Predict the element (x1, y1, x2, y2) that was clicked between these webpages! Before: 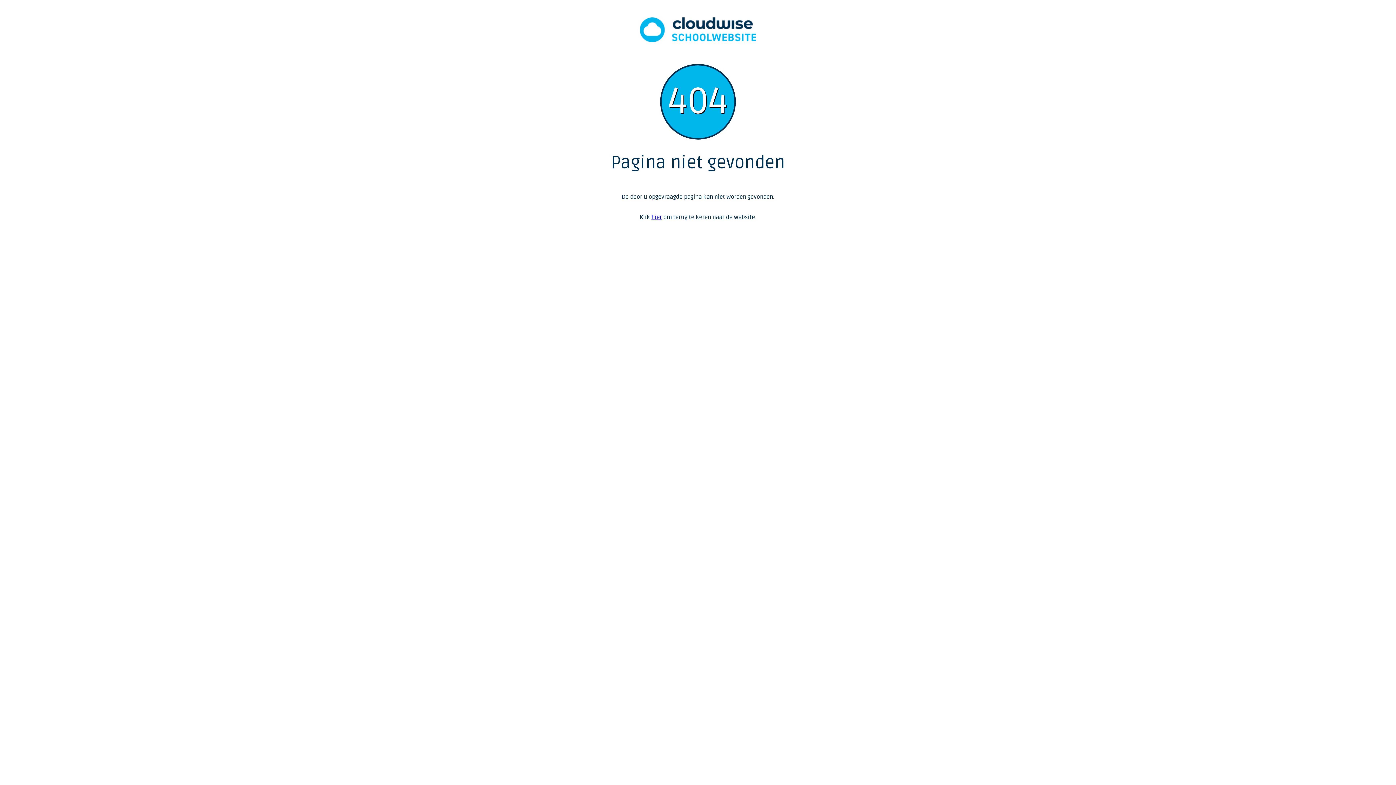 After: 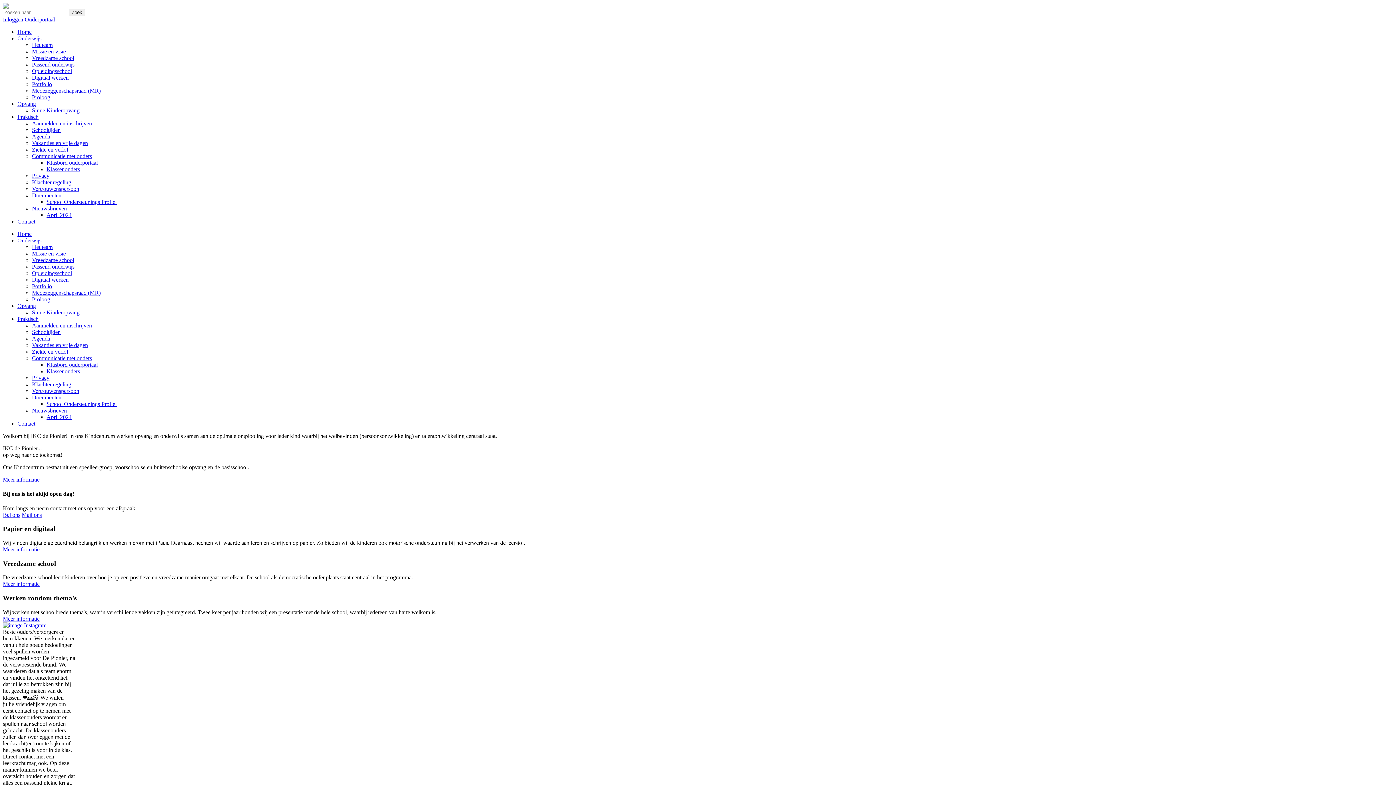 Action: label: hier bbox: (651, 213, 662, 221)